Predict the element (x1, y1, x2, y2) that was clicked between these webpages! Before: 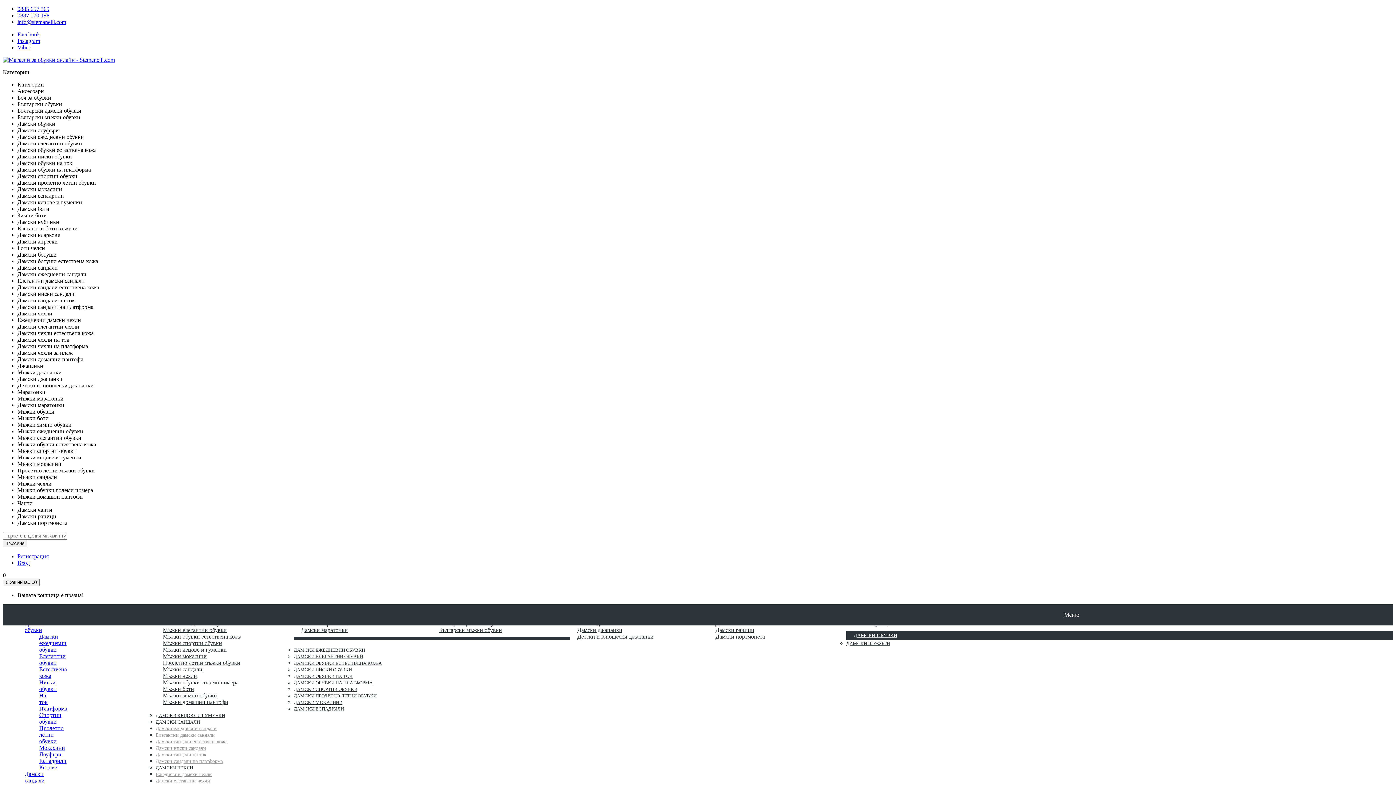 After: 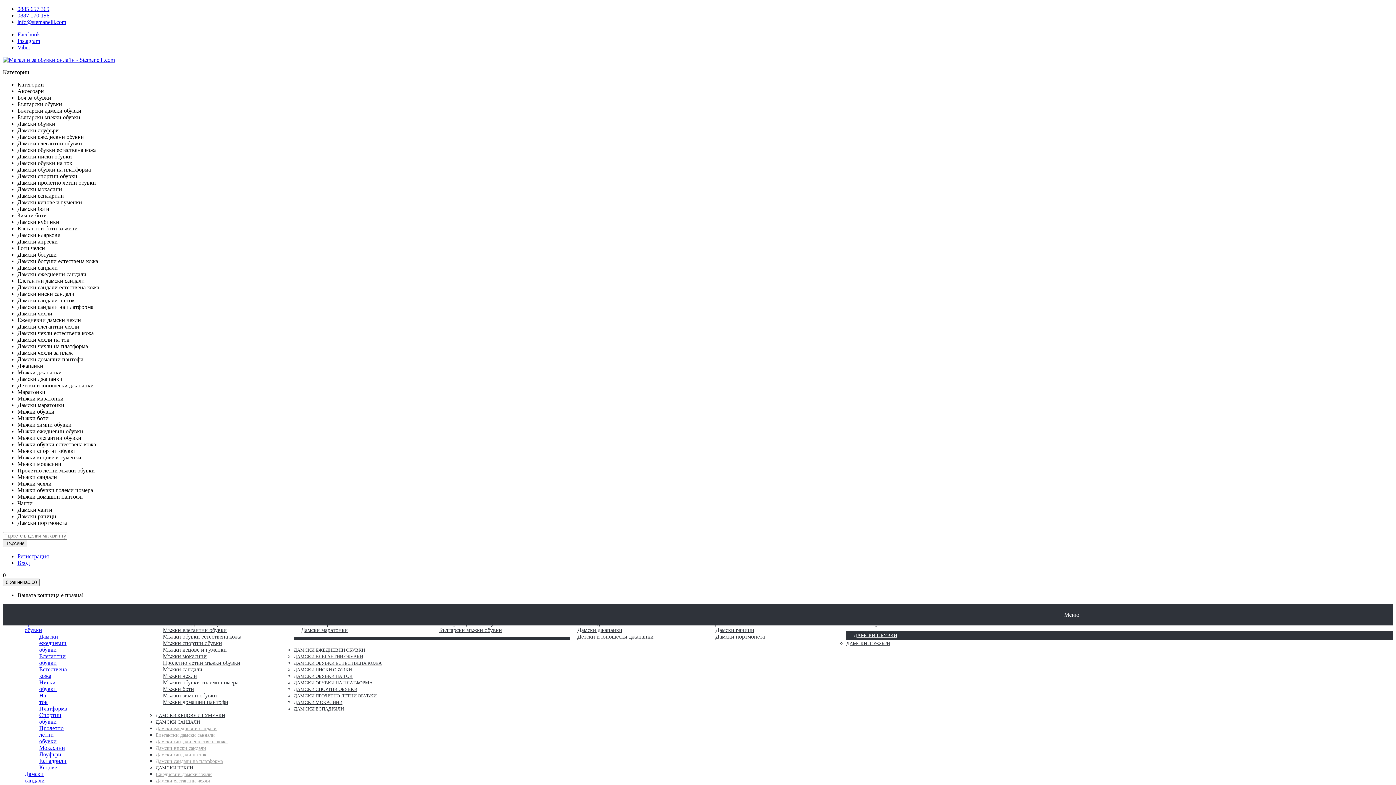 Action: label: Facebook bbox: (17, 31, 40, 37)